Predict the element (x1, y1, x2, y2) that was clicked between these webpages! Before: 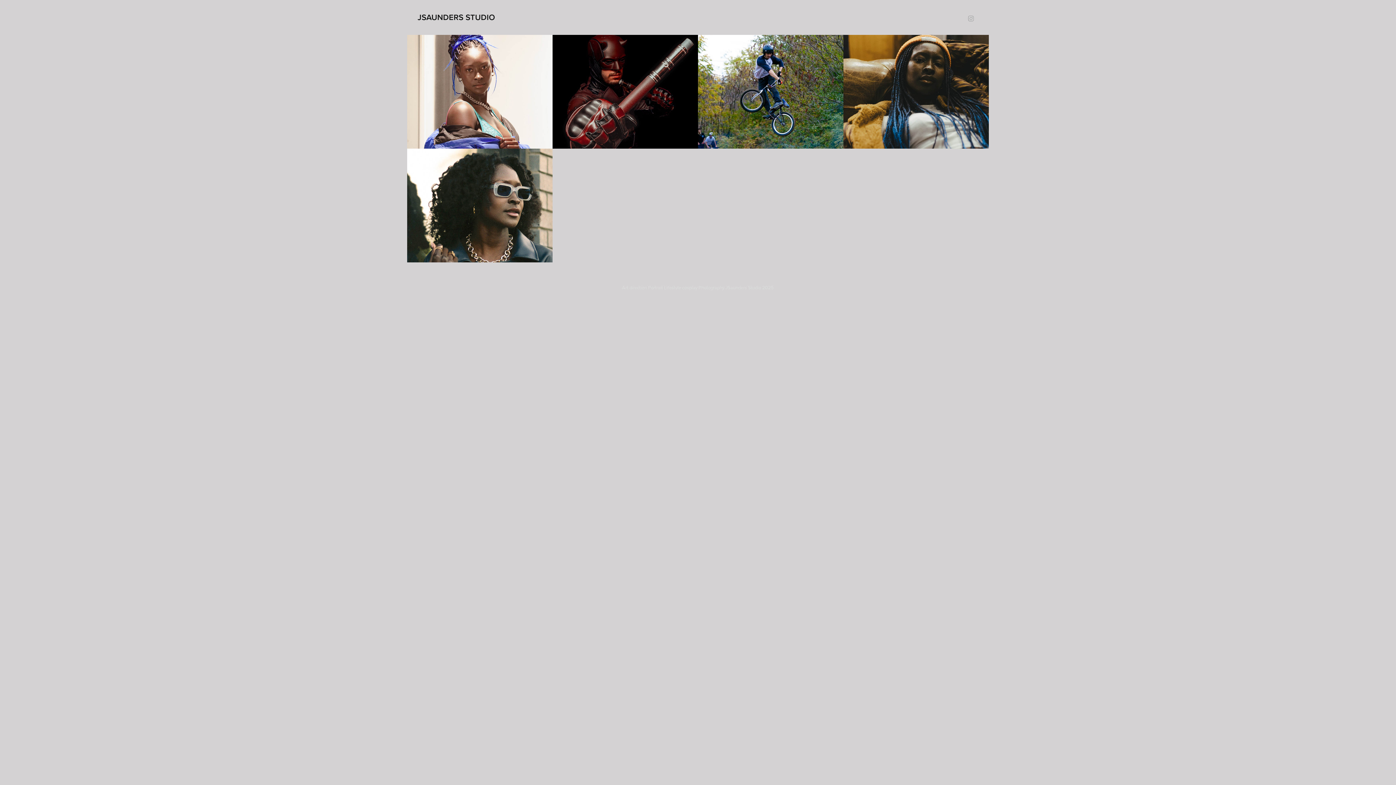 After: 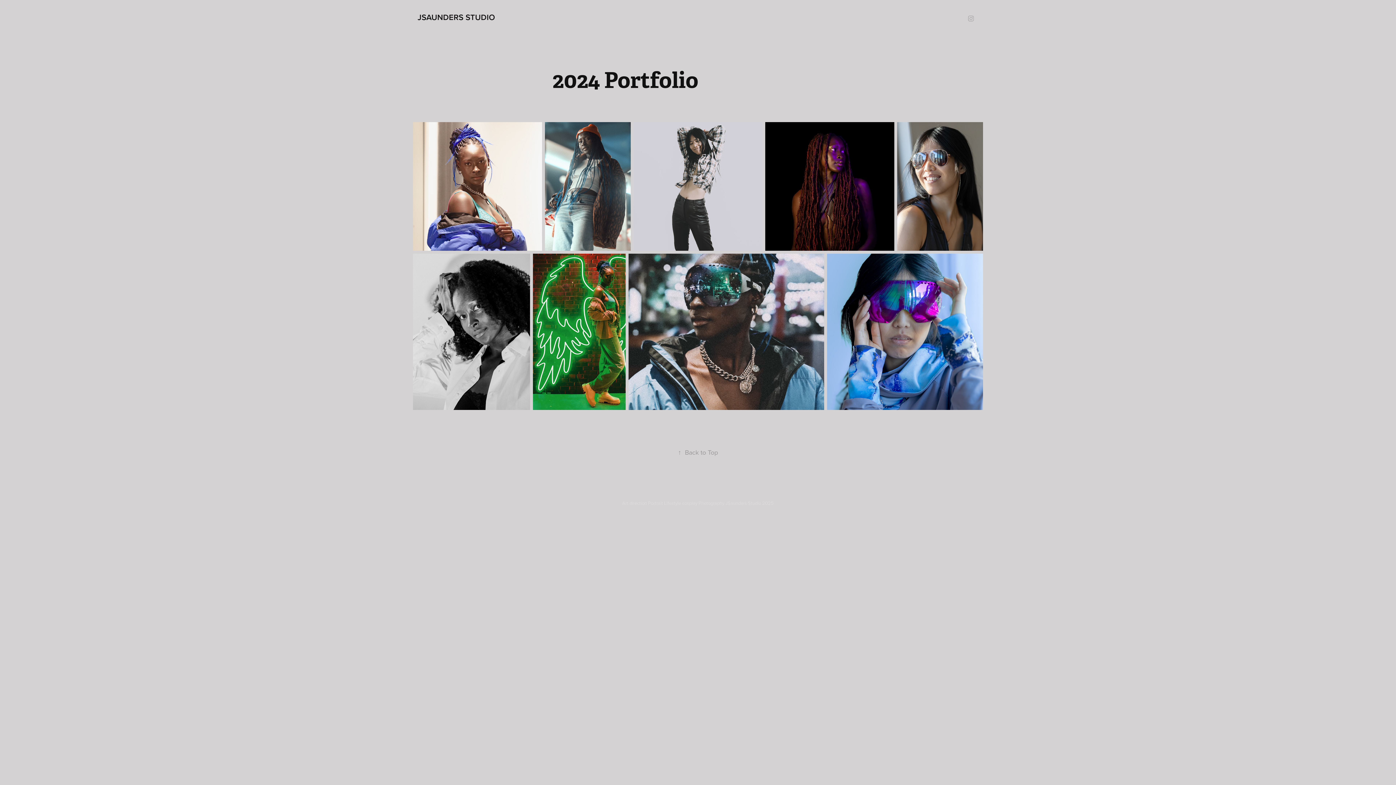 Action: label: 2024 Portfolio
2024 bbox: (407, 34, 552, 148)